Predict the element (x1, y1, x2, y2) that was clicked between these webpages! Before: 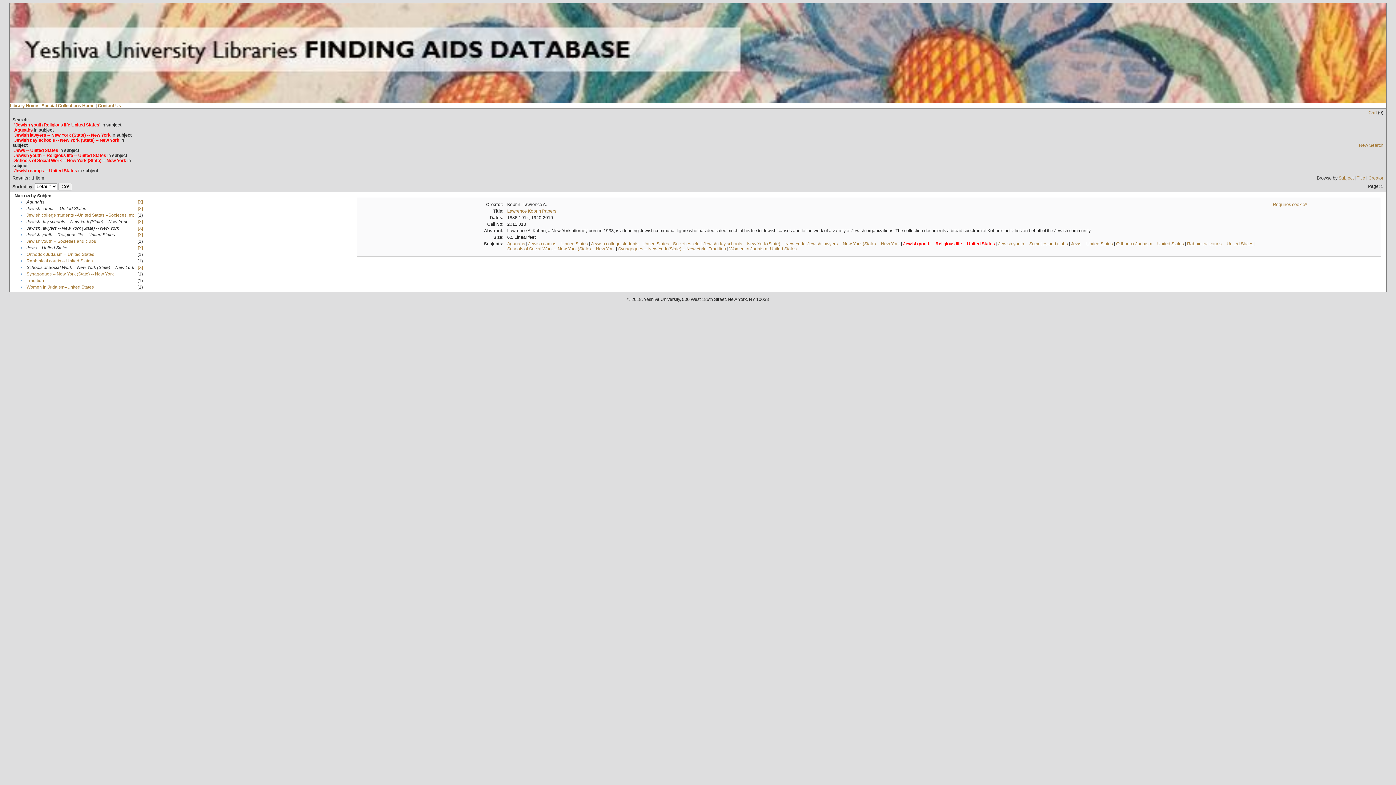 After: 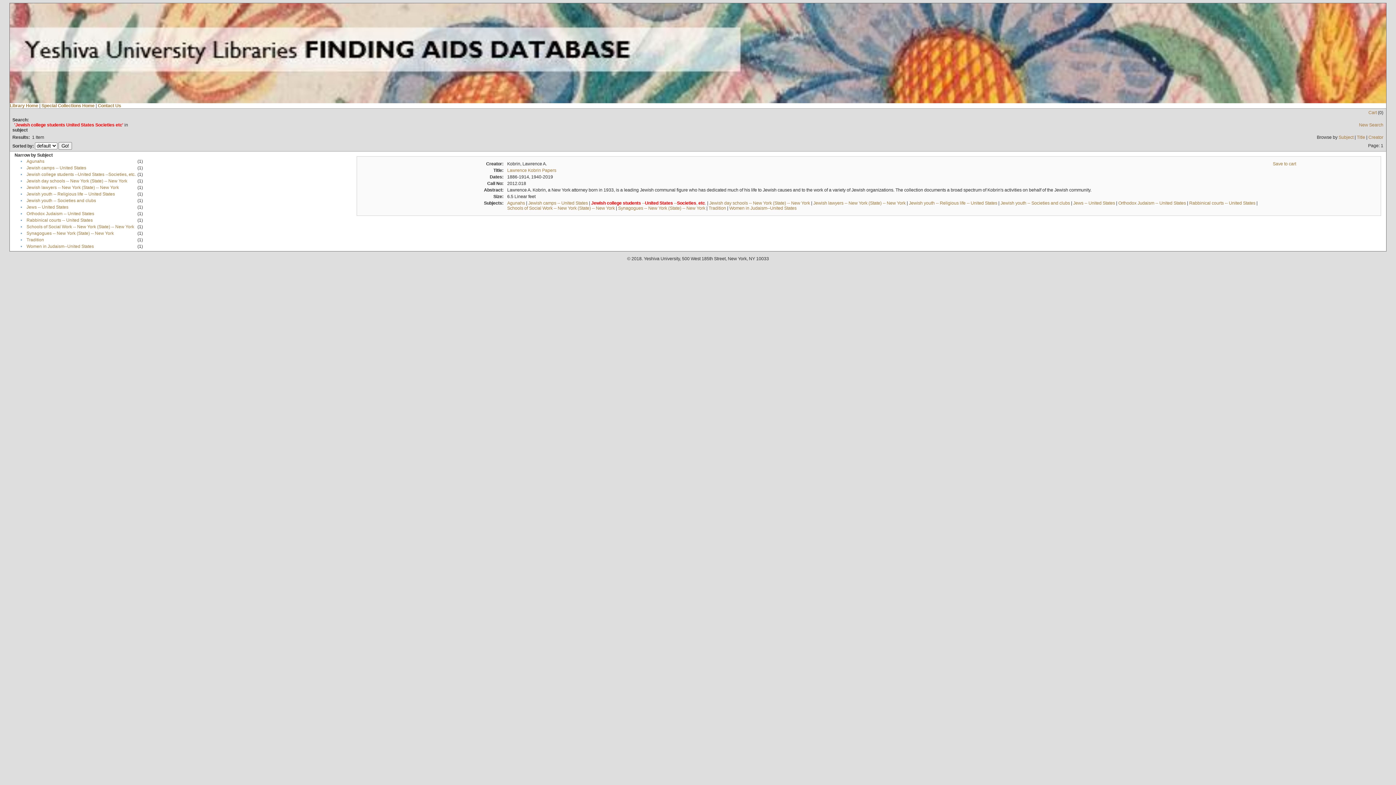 Action: bbox: (591, 241, 700, 246) label: Jewish college students --United States --Societies, etc.